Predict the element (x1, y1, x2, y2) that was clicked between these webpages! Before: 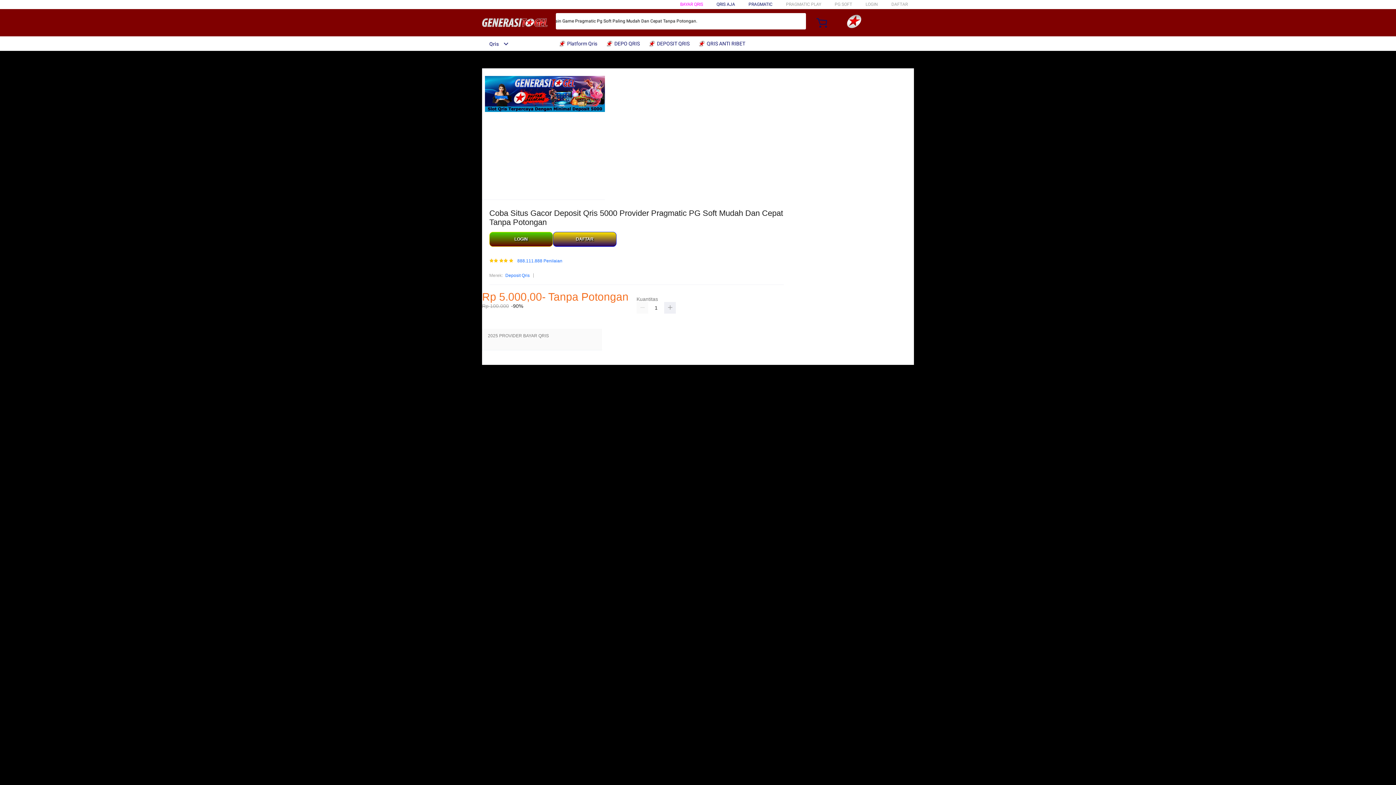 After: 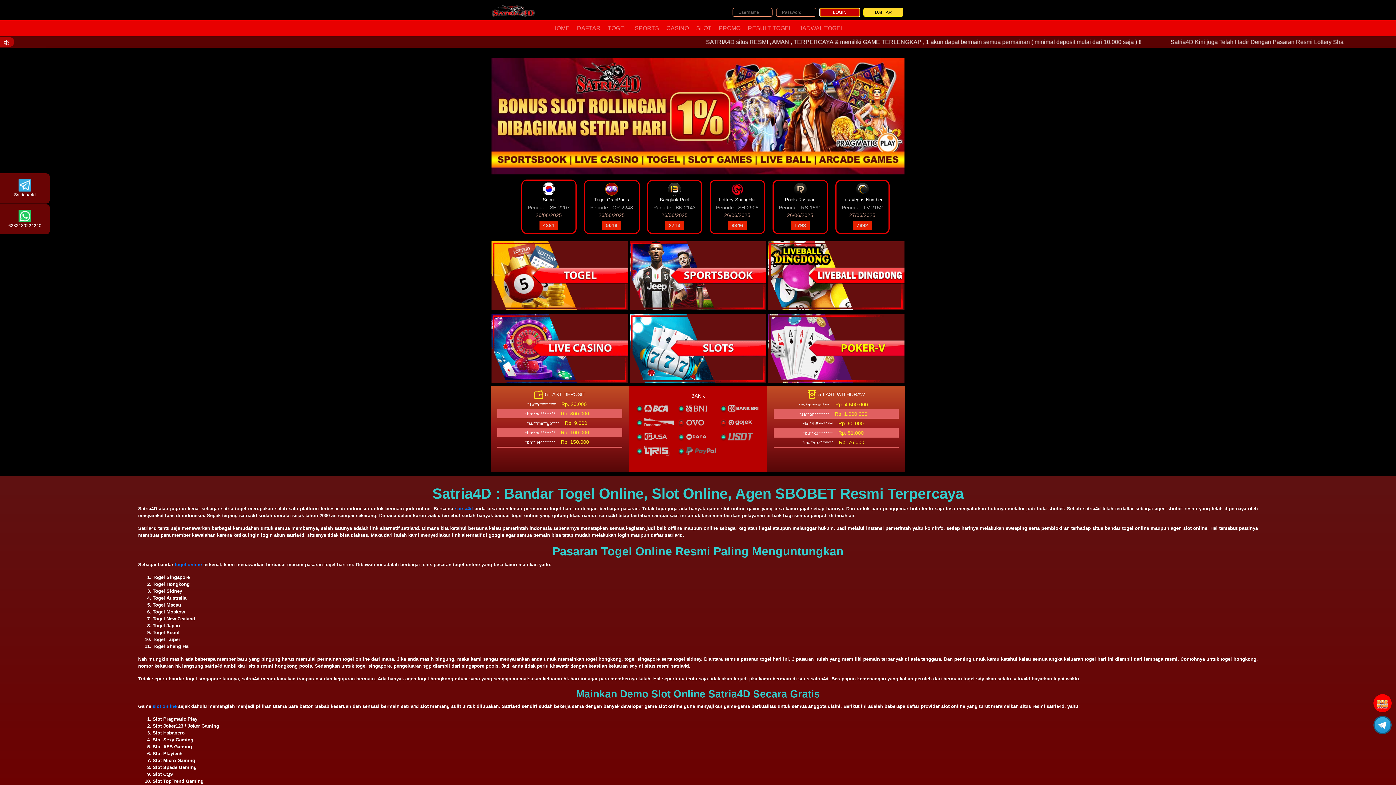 Action: bbox: (489, 232, 553, 247) label: LOGIN